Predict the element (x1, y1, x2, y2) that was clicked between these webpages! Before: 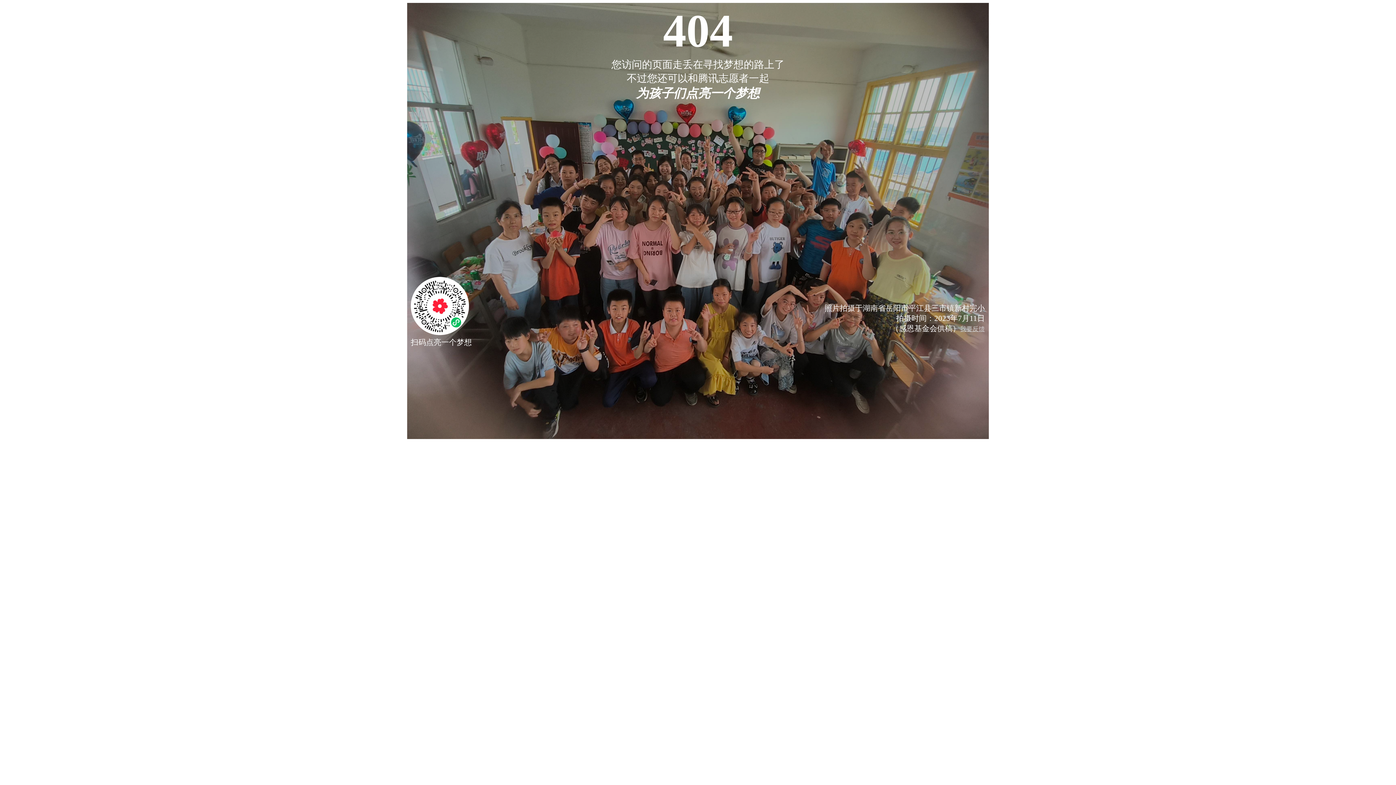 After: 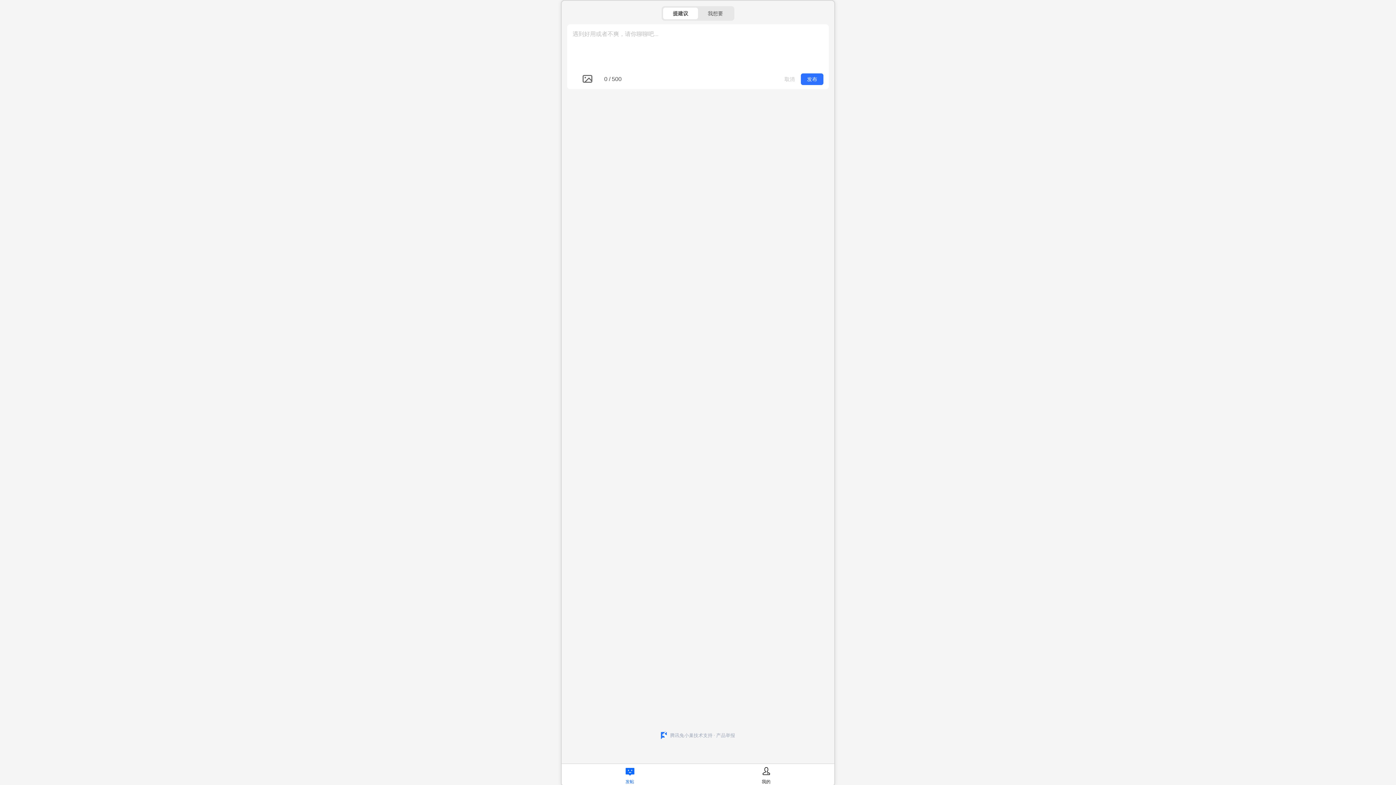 Action: label: 我要反馈 bbox: (960, 325, 985, 332)